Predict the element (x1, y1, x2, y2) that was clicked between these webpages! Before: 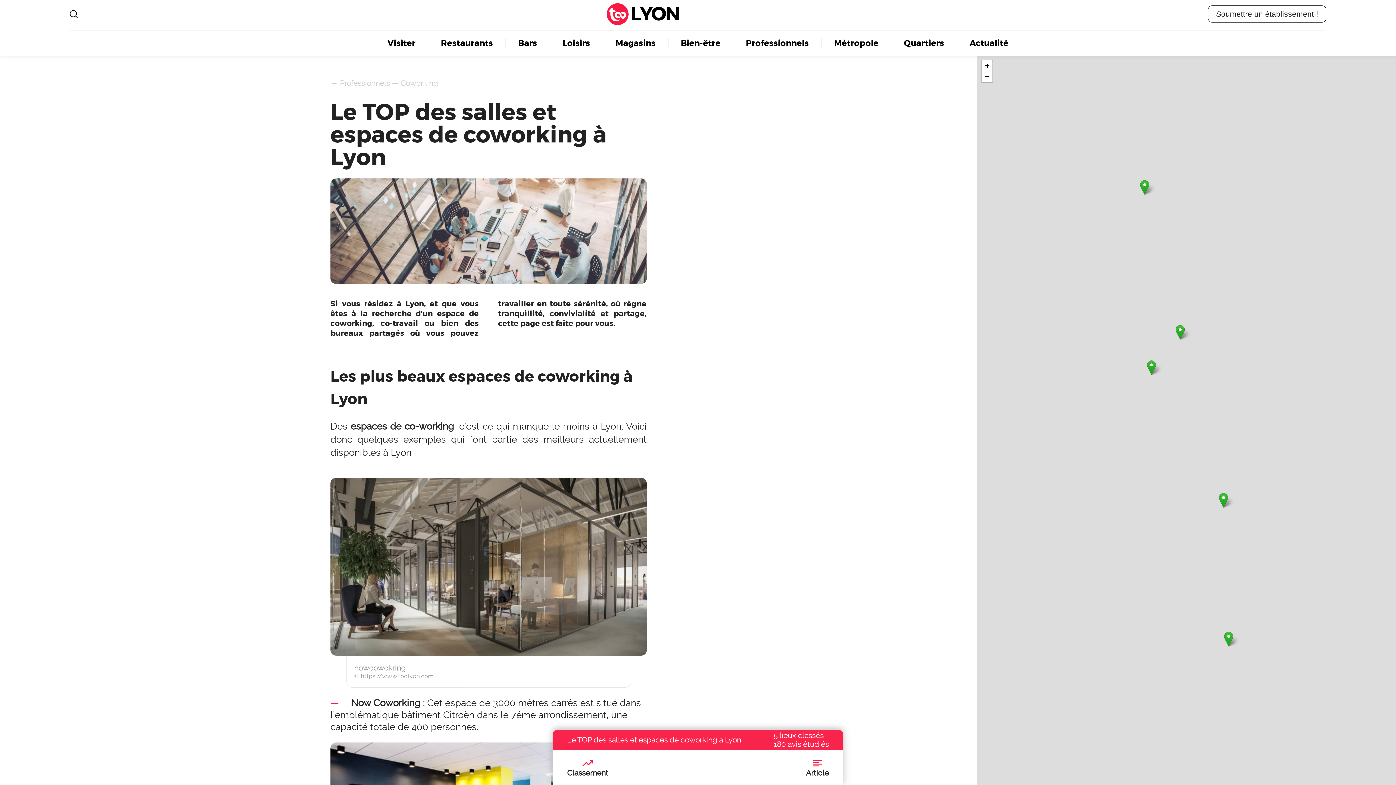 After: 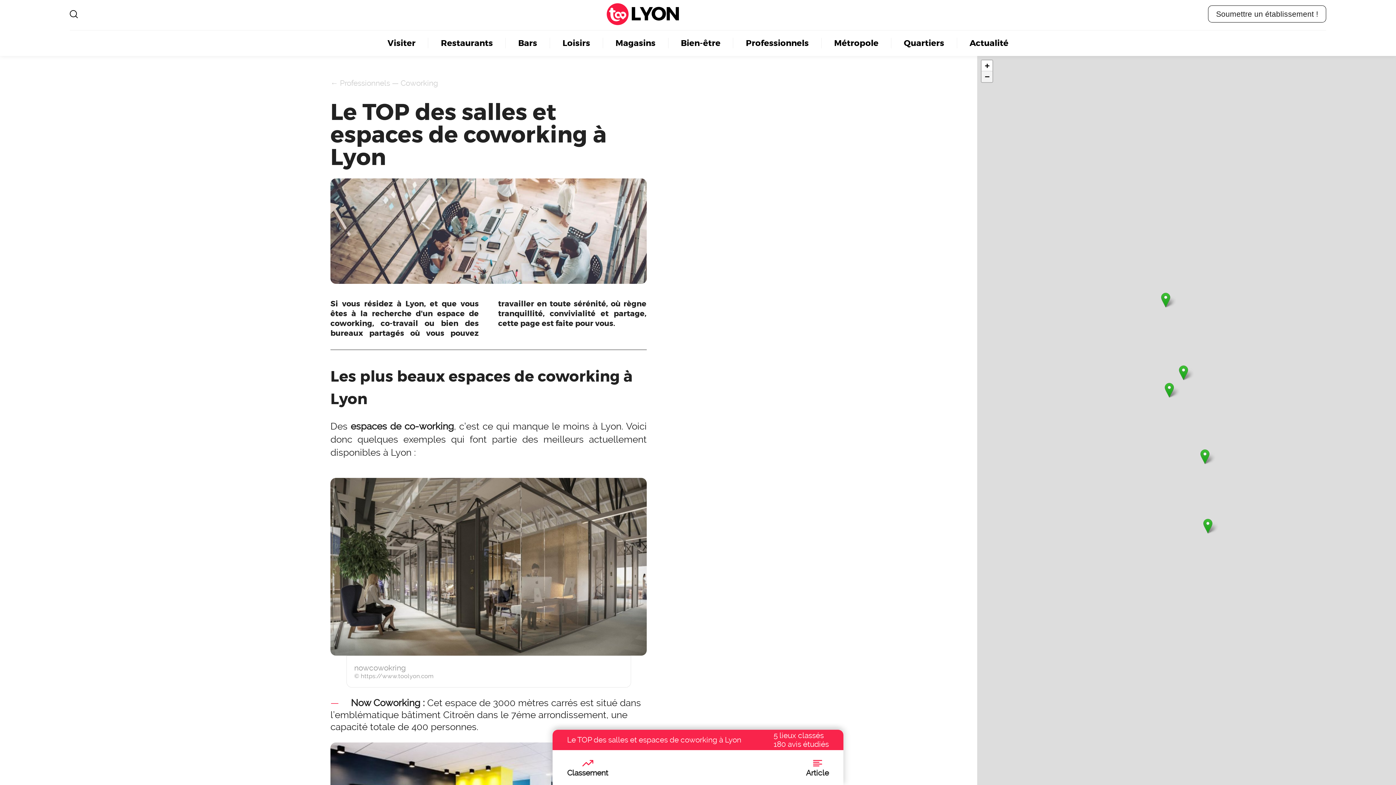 Action: bbox: (981, 71, 992, 82) label: Zoom out